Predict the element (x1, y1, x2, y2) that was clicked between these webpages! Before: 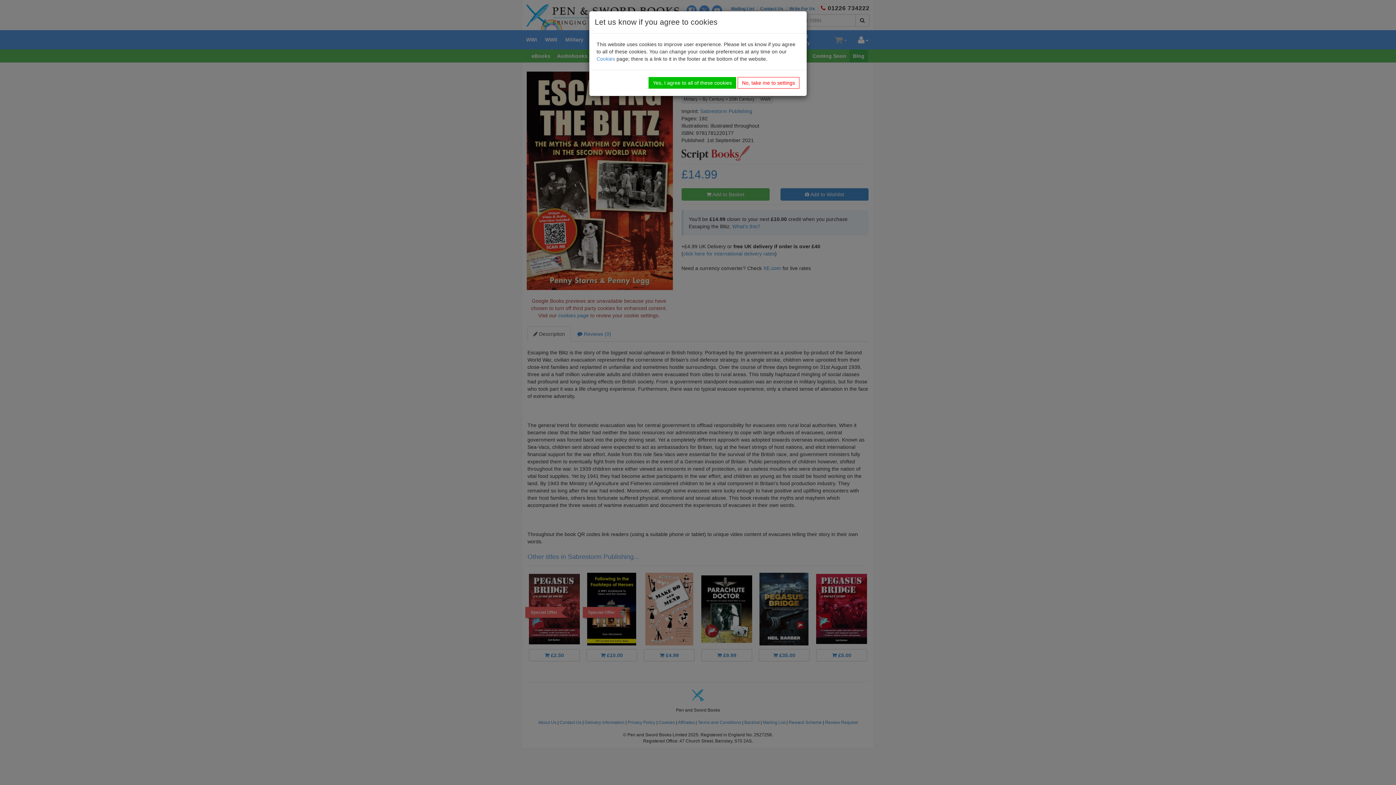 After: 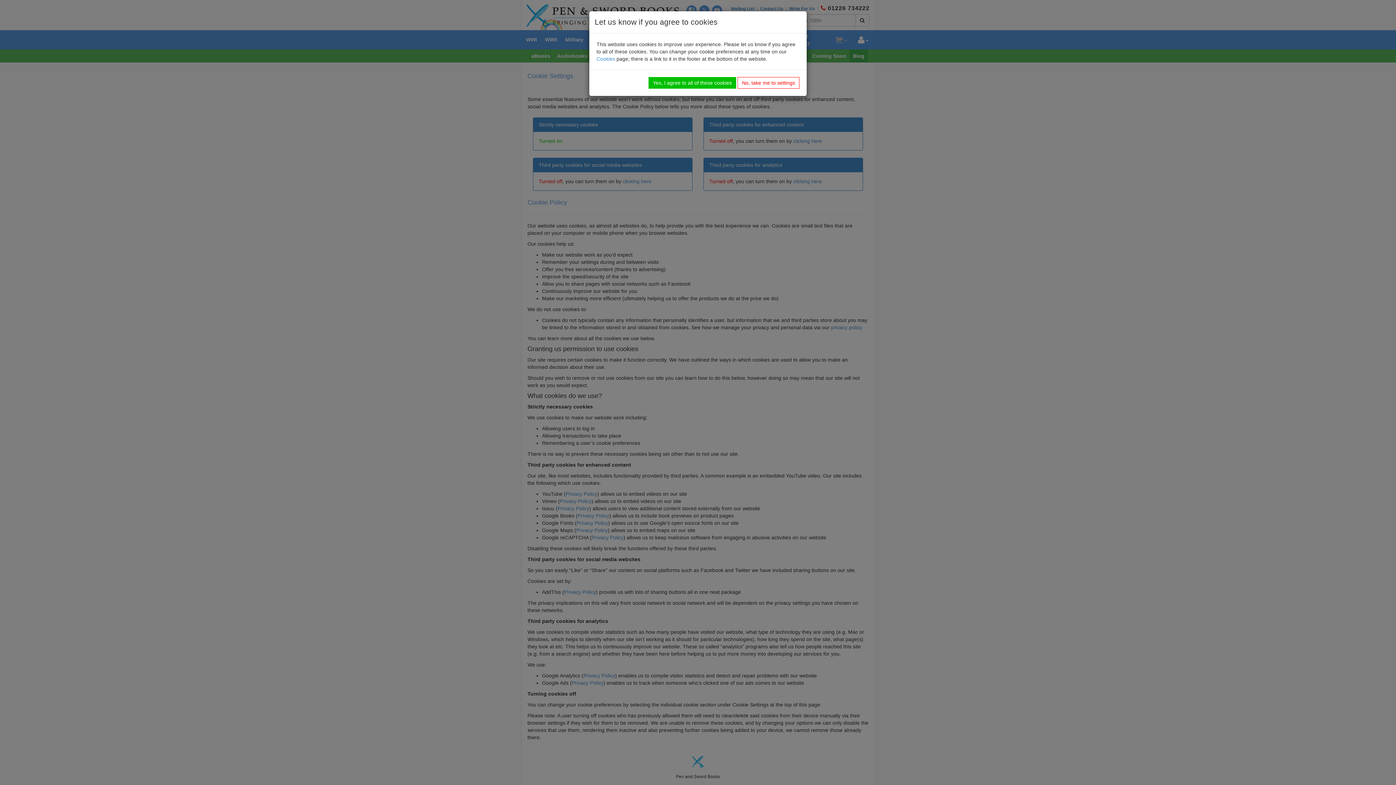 Action: label: Cookies bbox: (596, 56, 615, 61)